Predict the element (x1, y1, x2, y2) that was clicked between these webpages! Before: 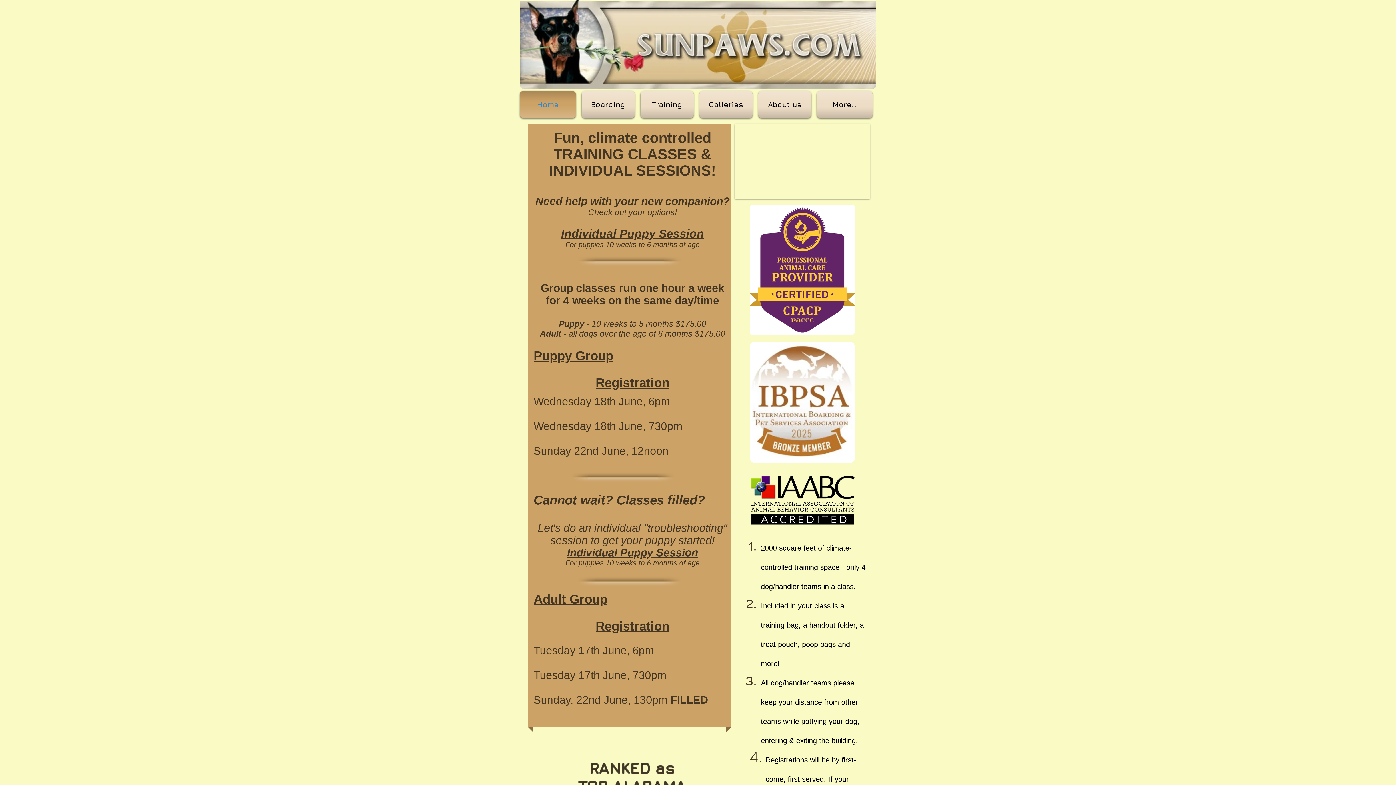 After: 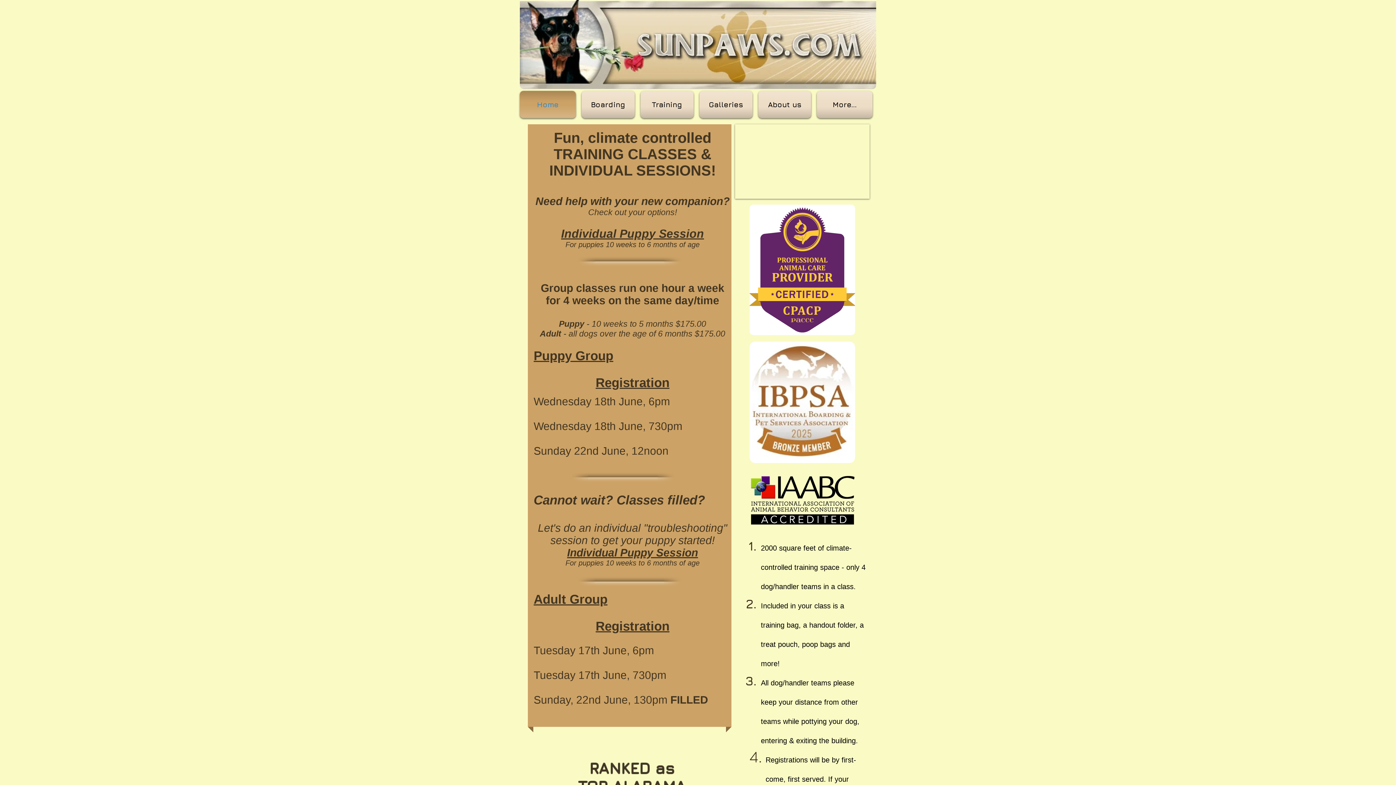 Action: bbox: (749, 204, 855, 335)